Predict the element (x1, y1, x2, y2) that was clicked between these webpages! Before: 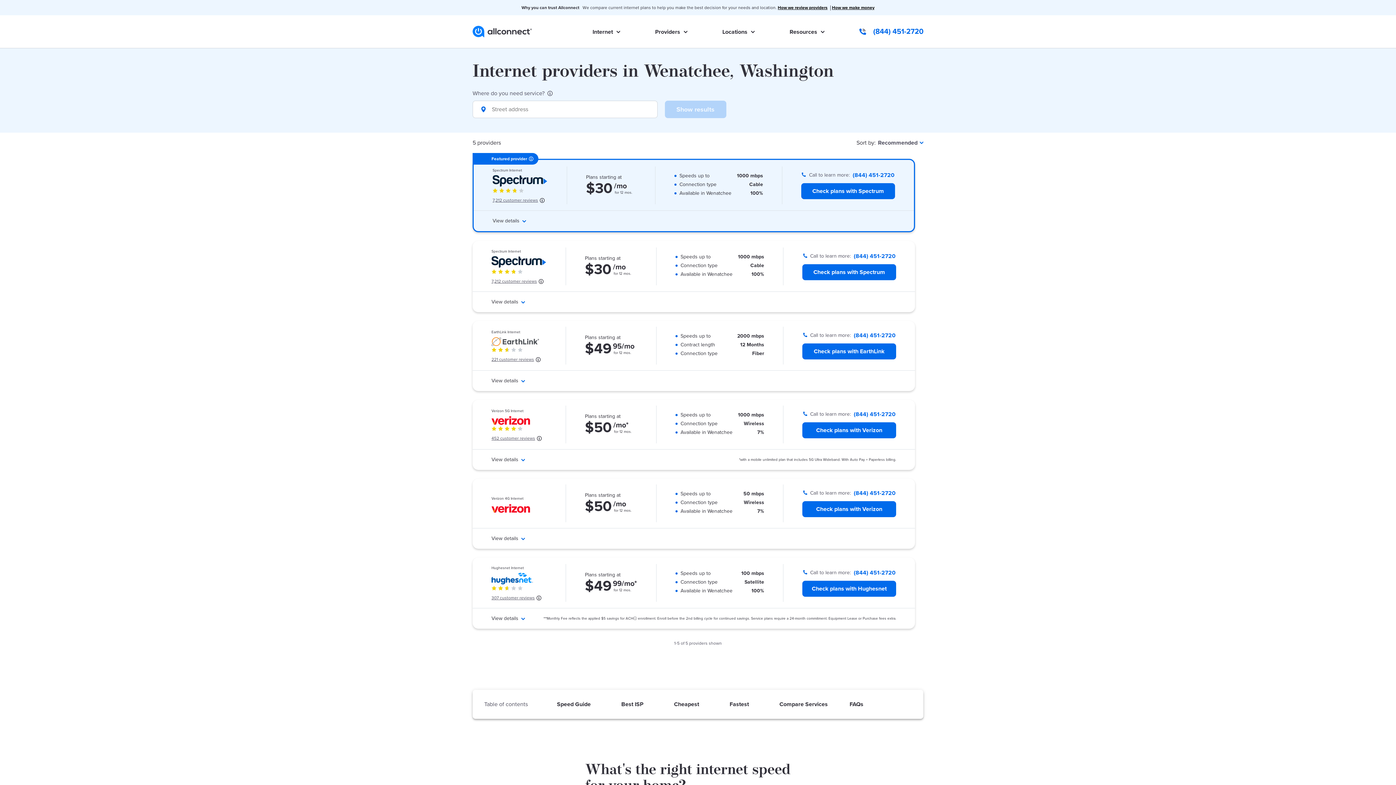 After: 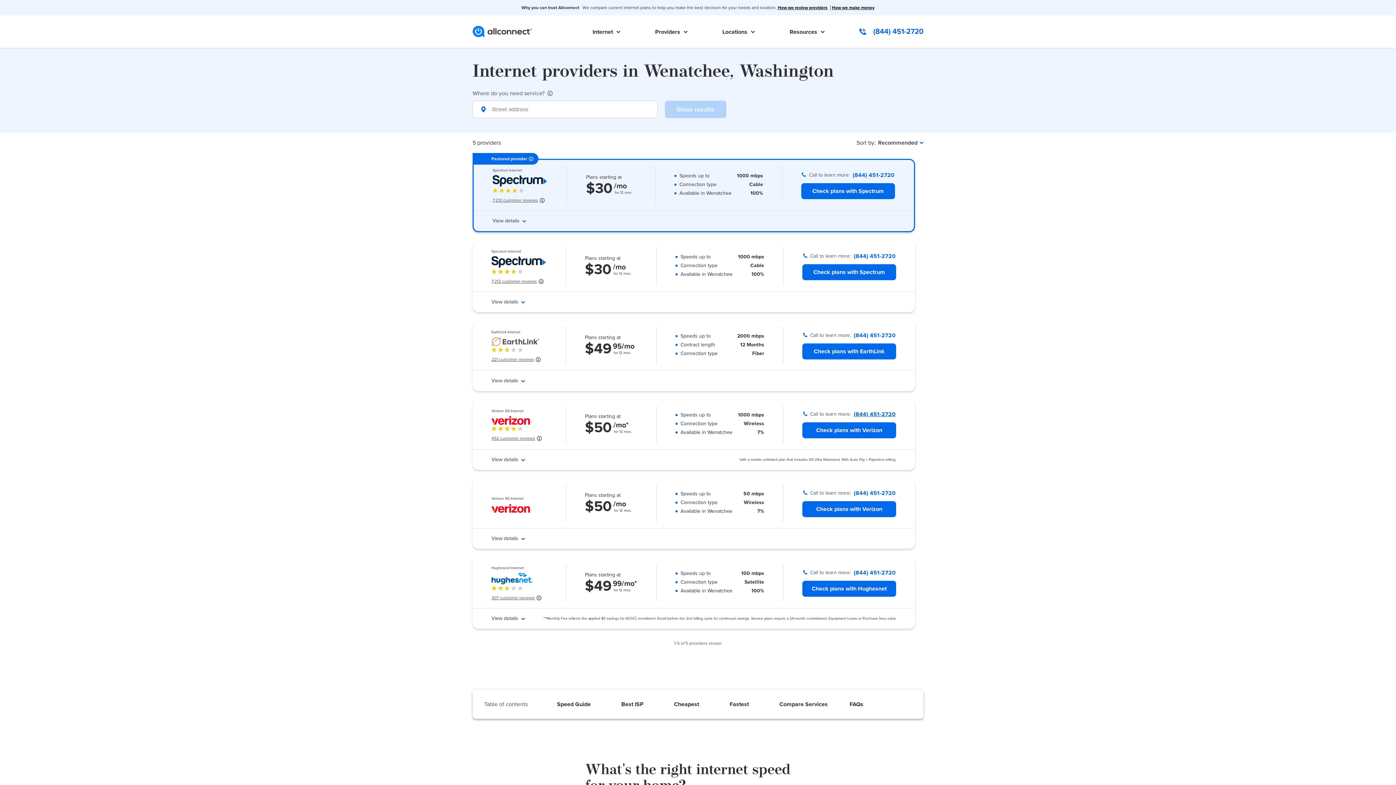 Action: bbox: (854, 410, 895, 418) label: (844) 451-2720